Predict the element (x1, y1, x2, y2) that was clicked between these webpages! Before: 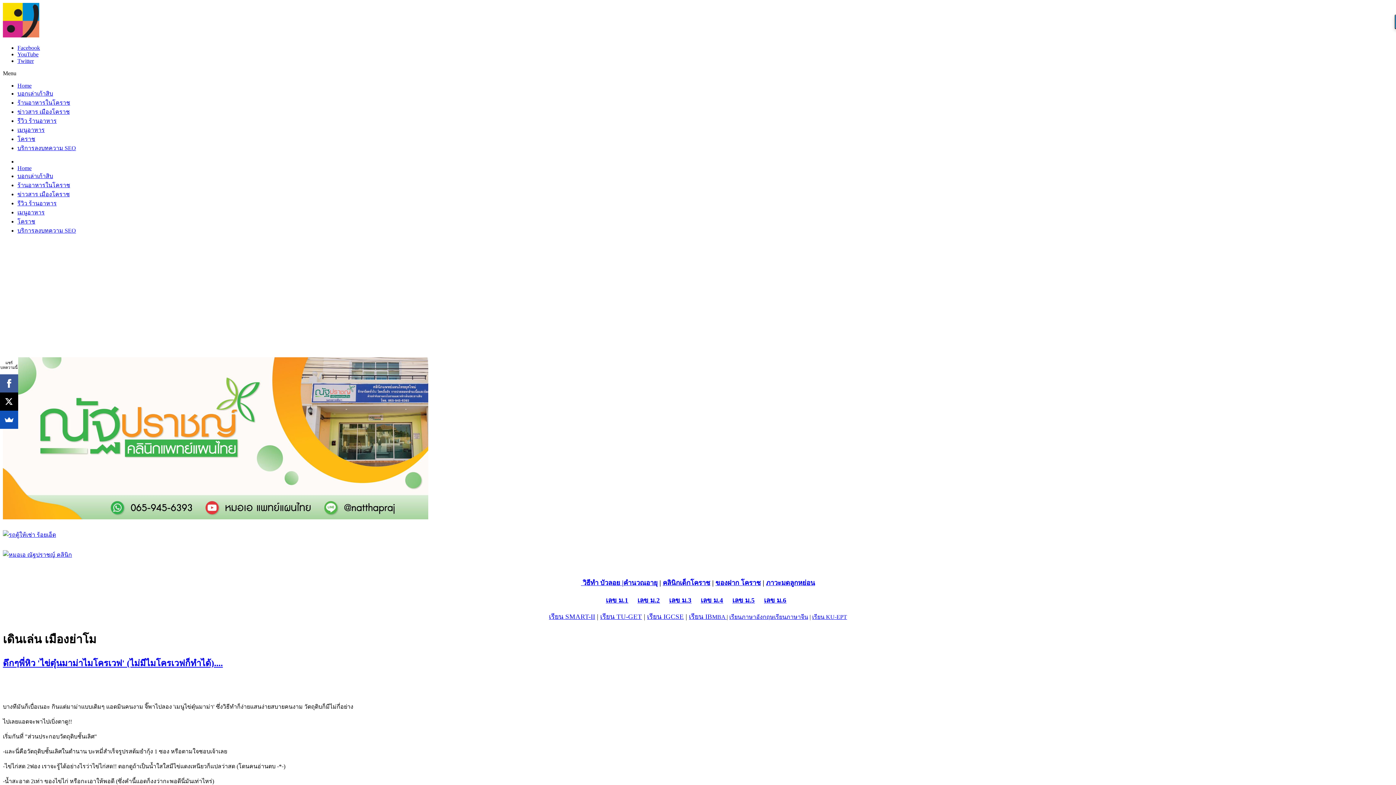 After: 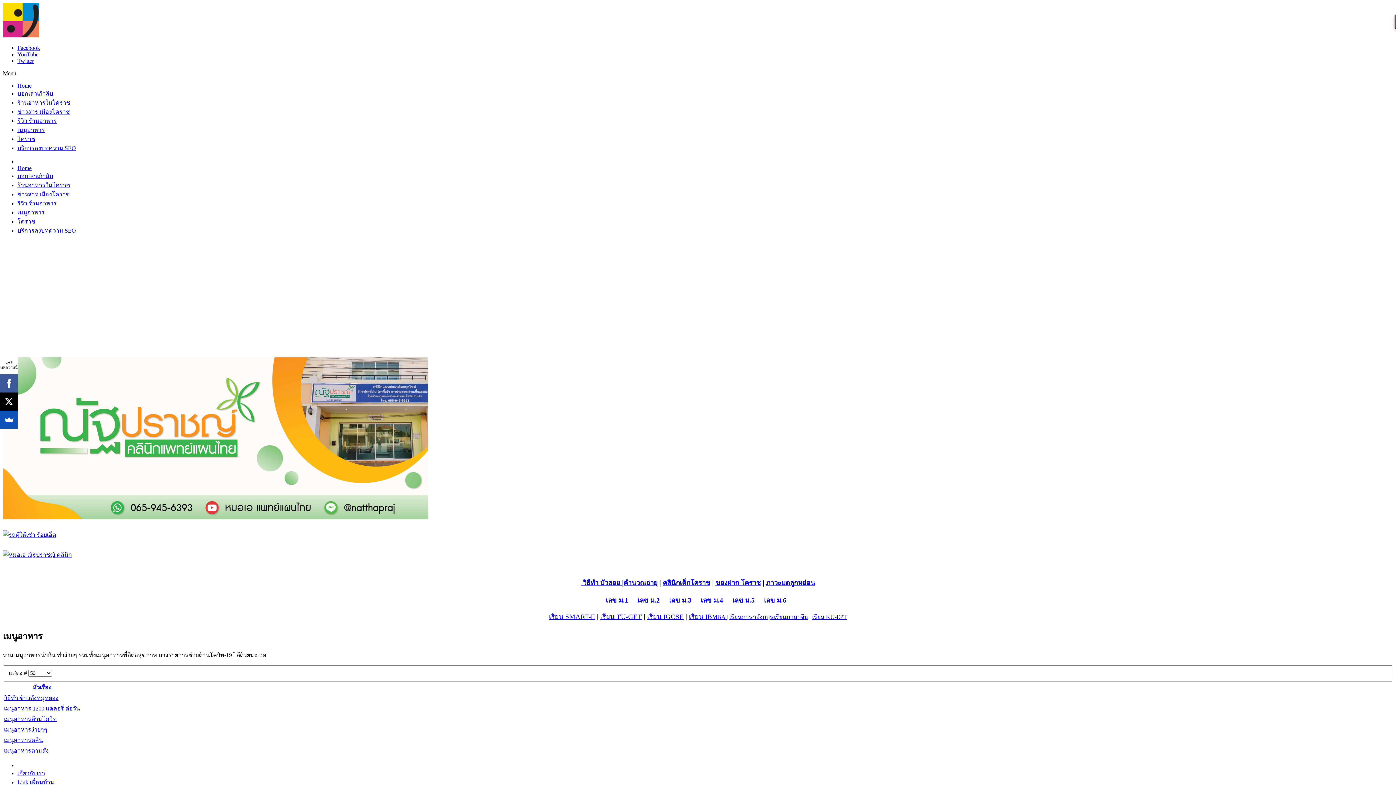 Action: label: เมนูอาหาร bbox: (17, 126, 44, 133)